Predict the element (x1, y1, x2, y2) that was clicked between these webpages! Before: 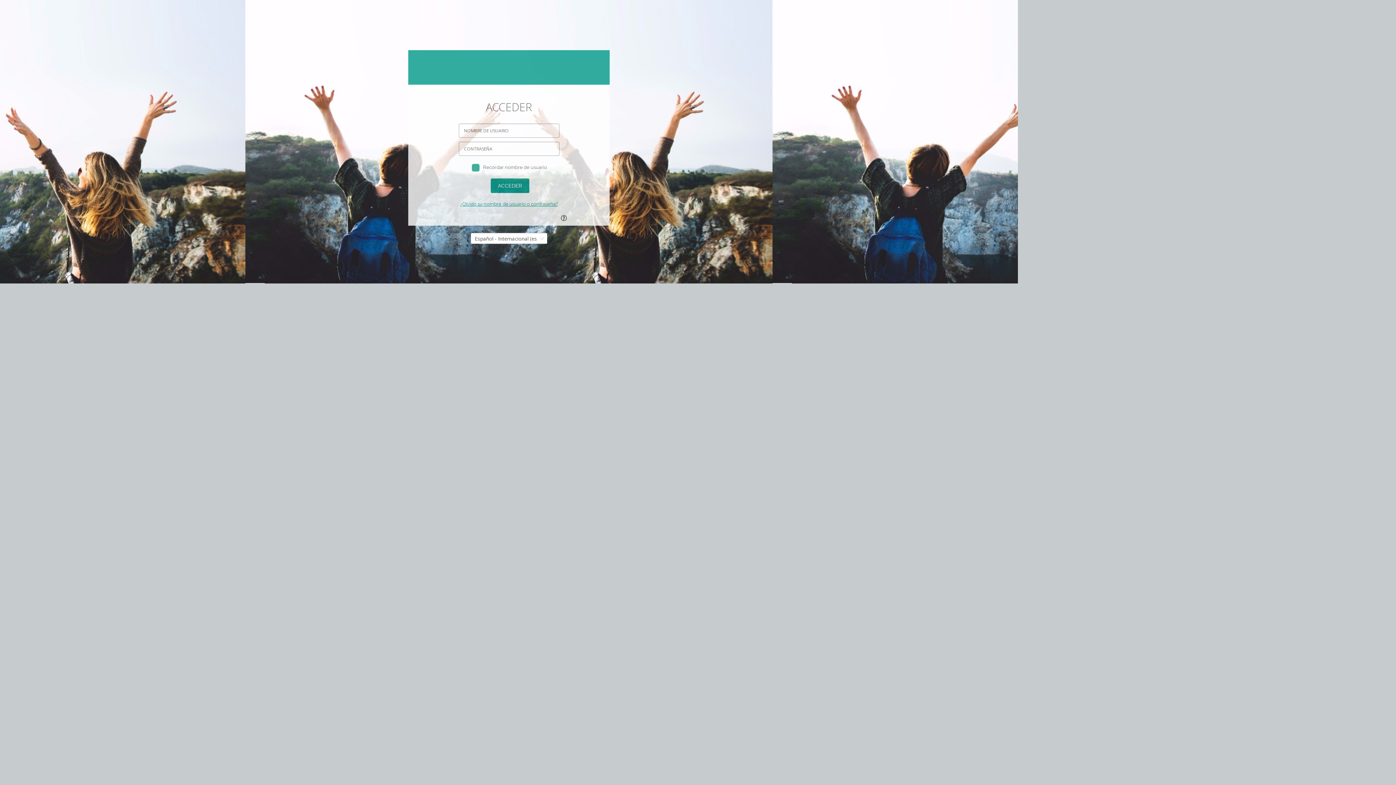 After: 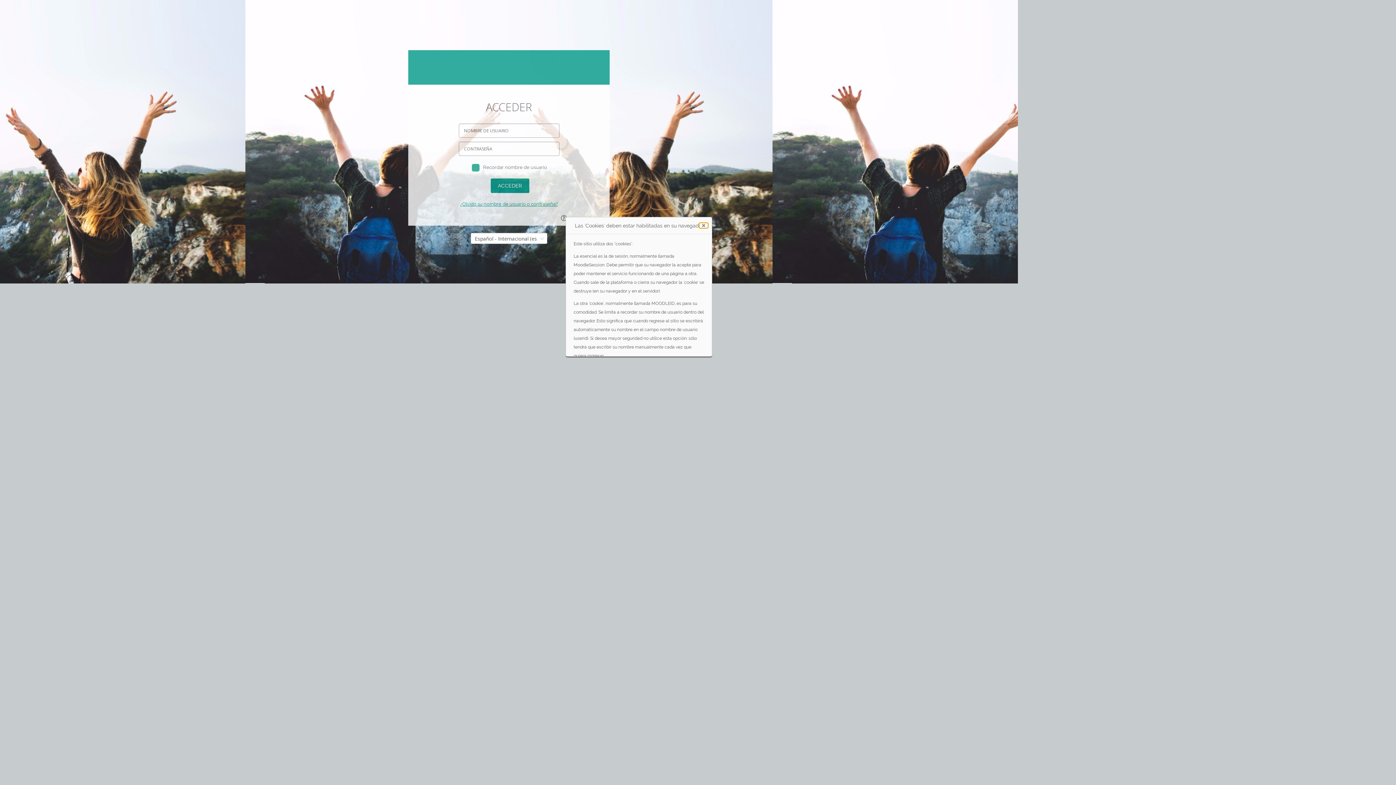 Action: bbox: (560, 215, 566, 221)